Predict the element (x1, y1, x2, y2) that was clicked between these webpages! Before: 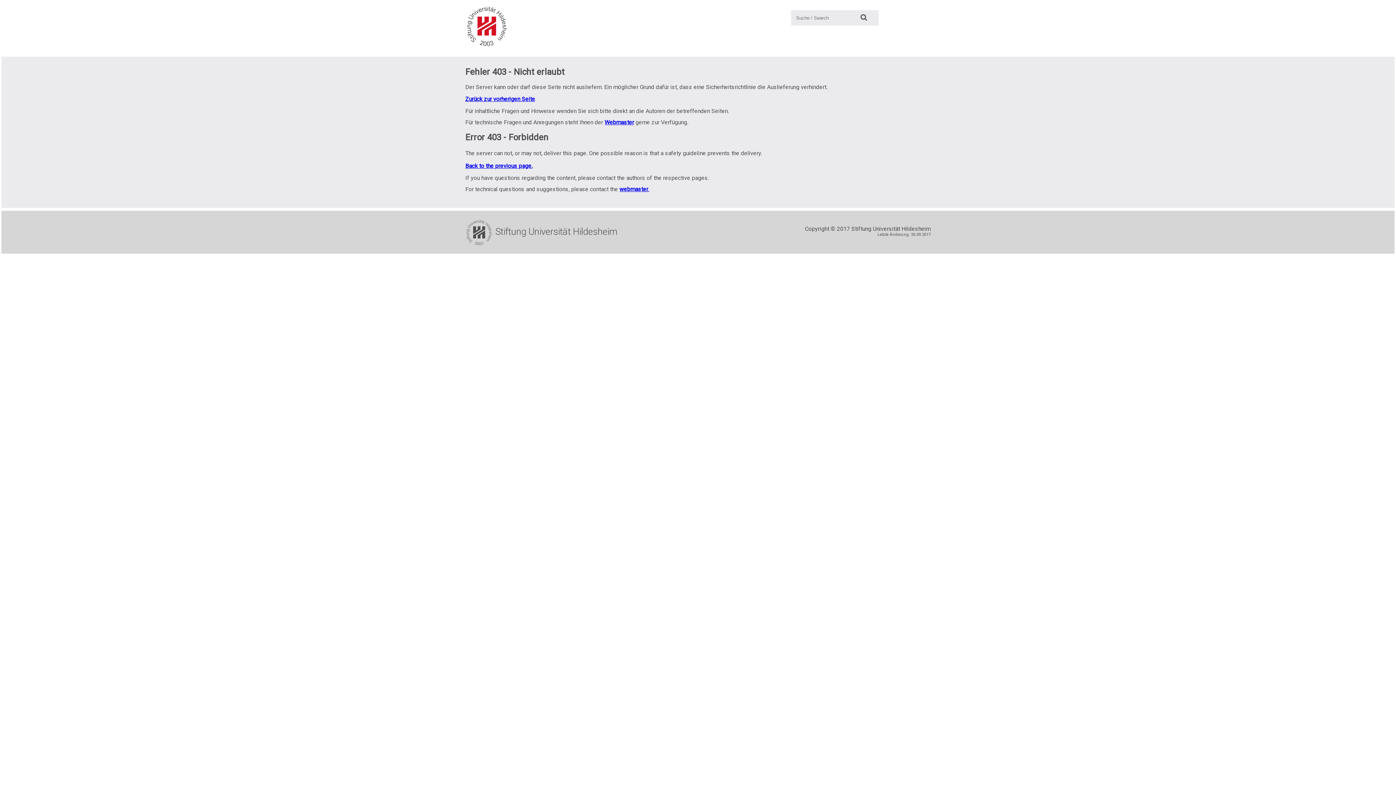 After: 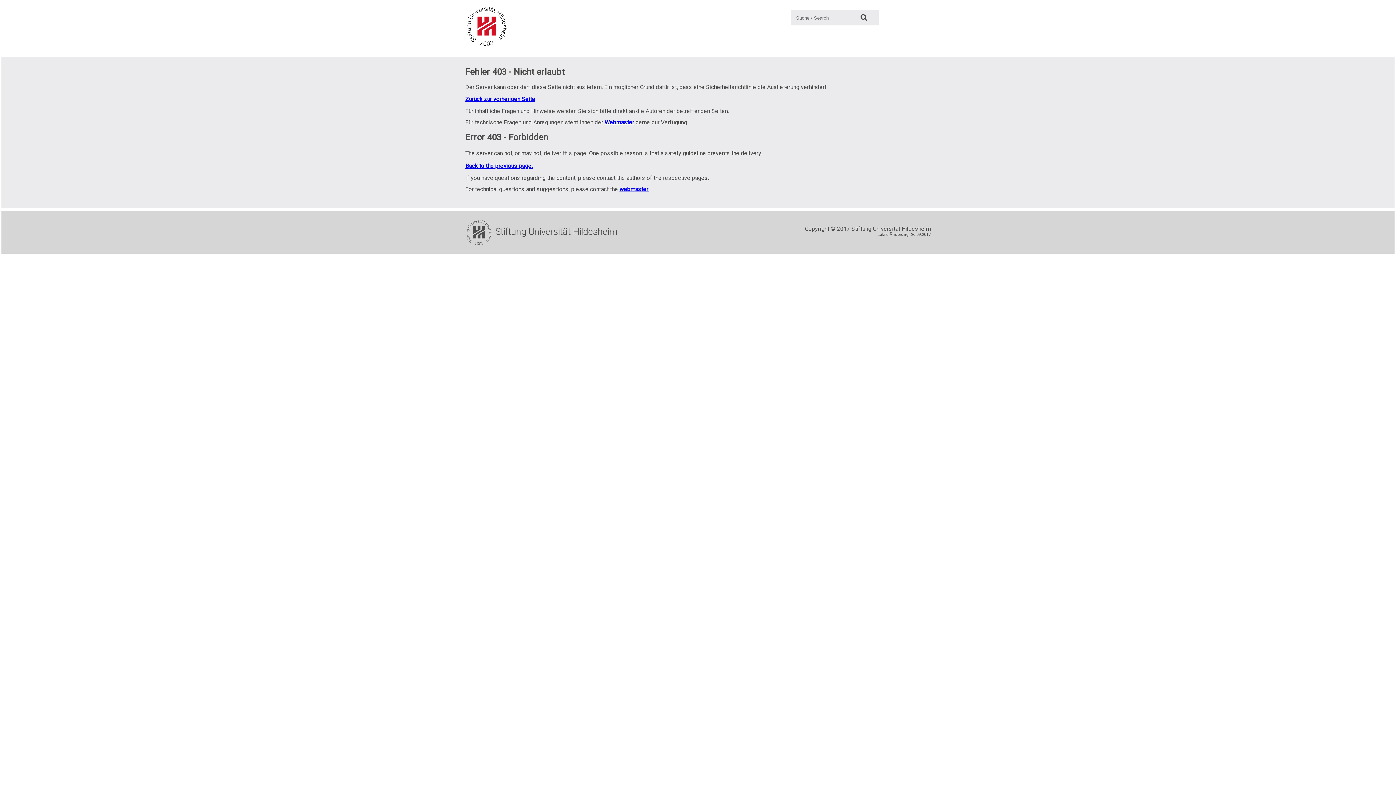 Action: bbox: (465, 22, 509, 29)